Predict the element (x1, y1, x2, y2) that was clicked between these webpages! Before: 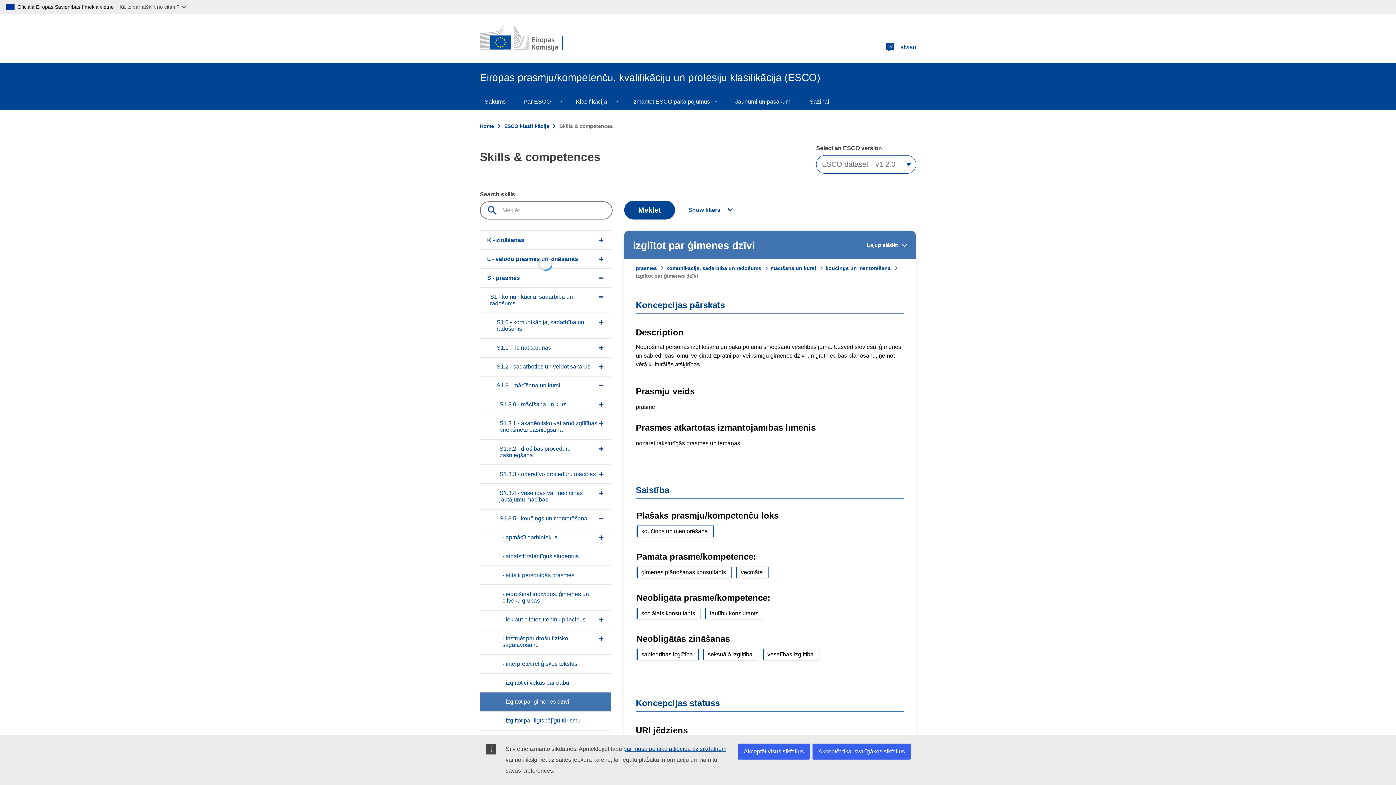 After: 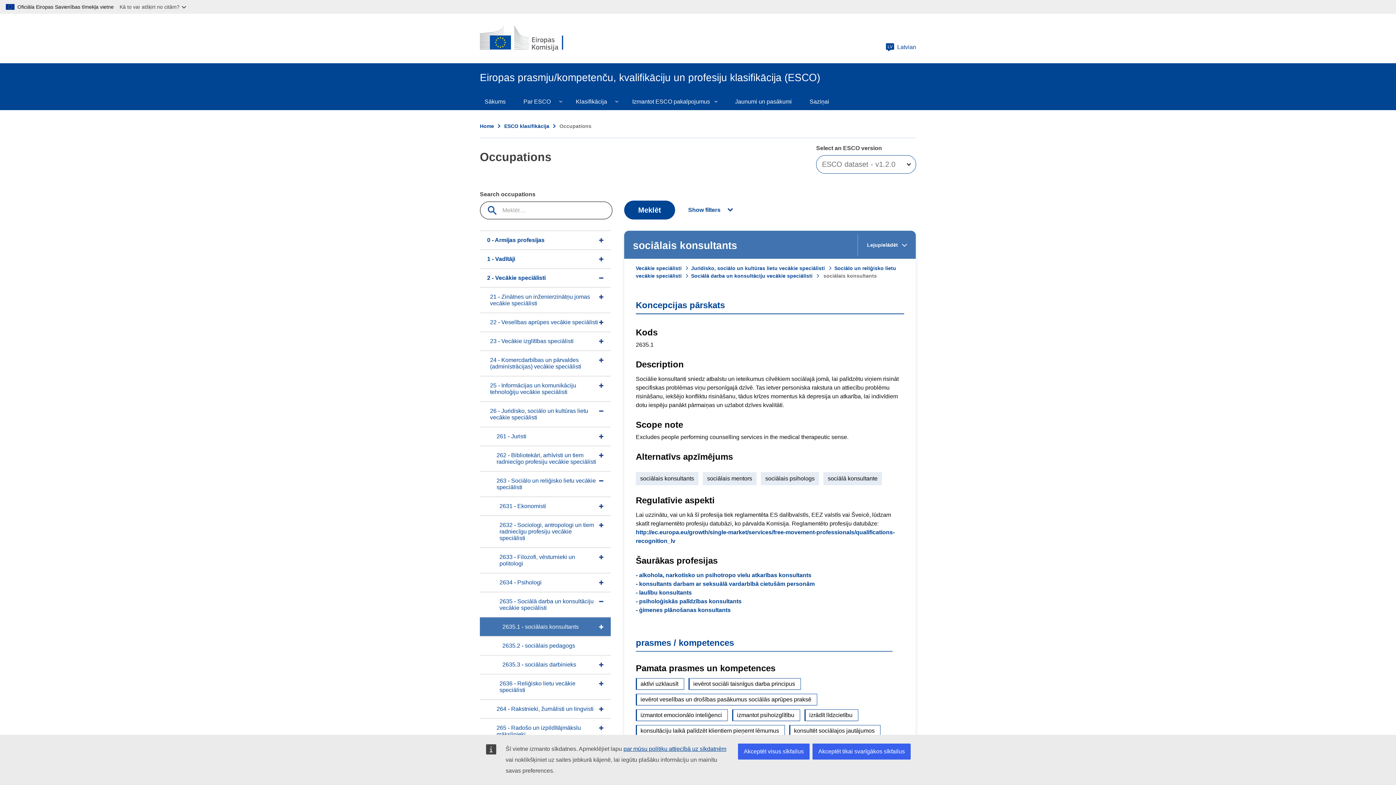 Action: bbox: (636, 608, 701, 619) label: sociālais konsultants